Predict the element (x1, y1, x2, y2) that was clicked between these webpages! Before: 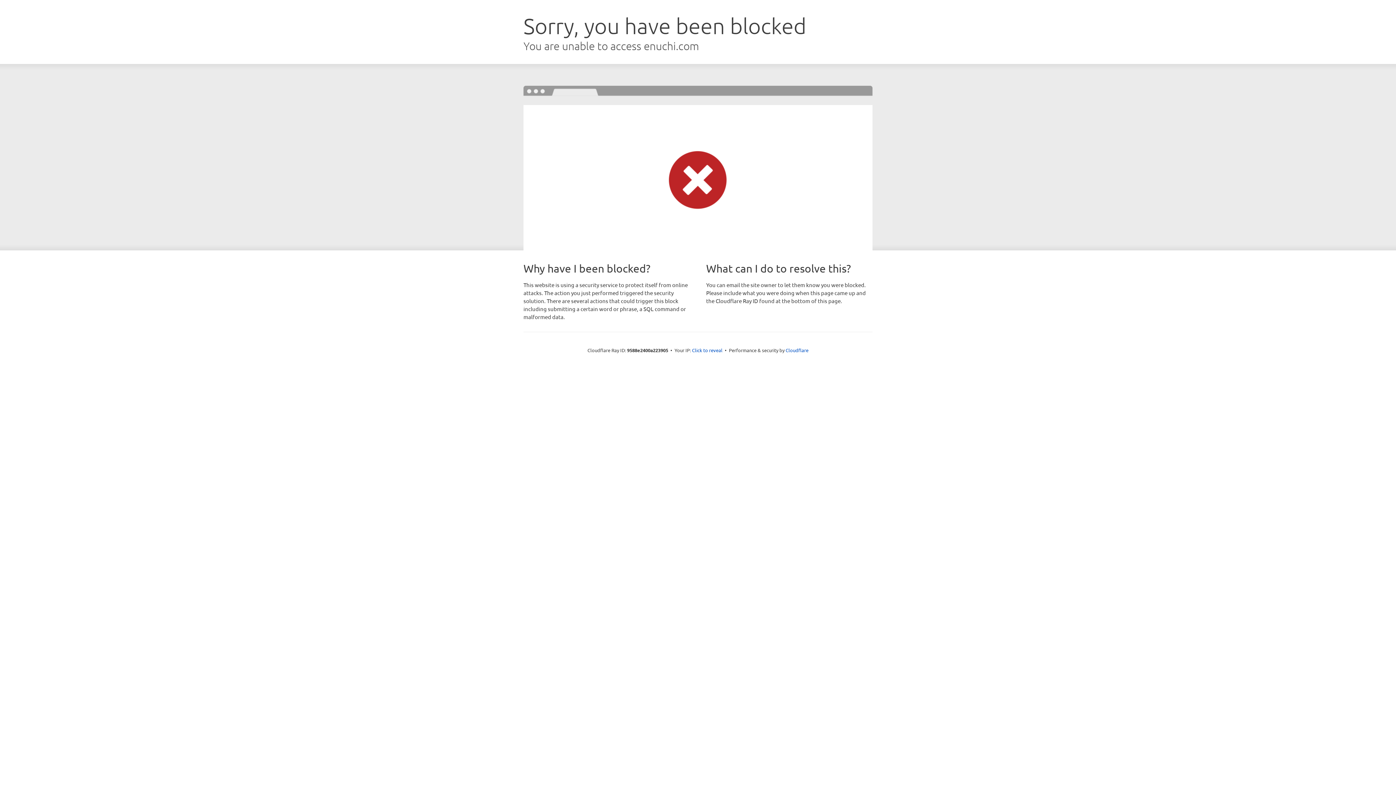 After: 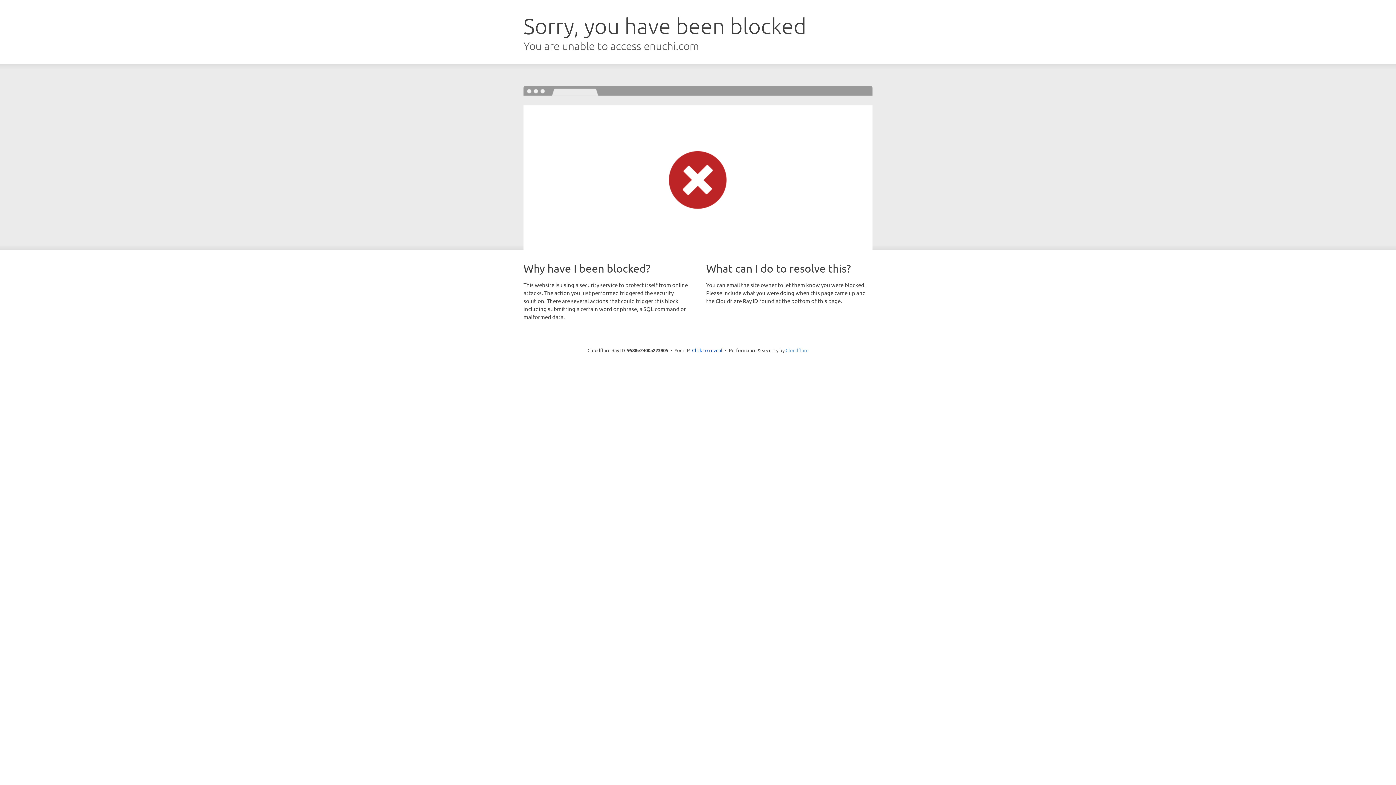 Action: label: Cloudflare bbox: (785, 347, 808, 353)